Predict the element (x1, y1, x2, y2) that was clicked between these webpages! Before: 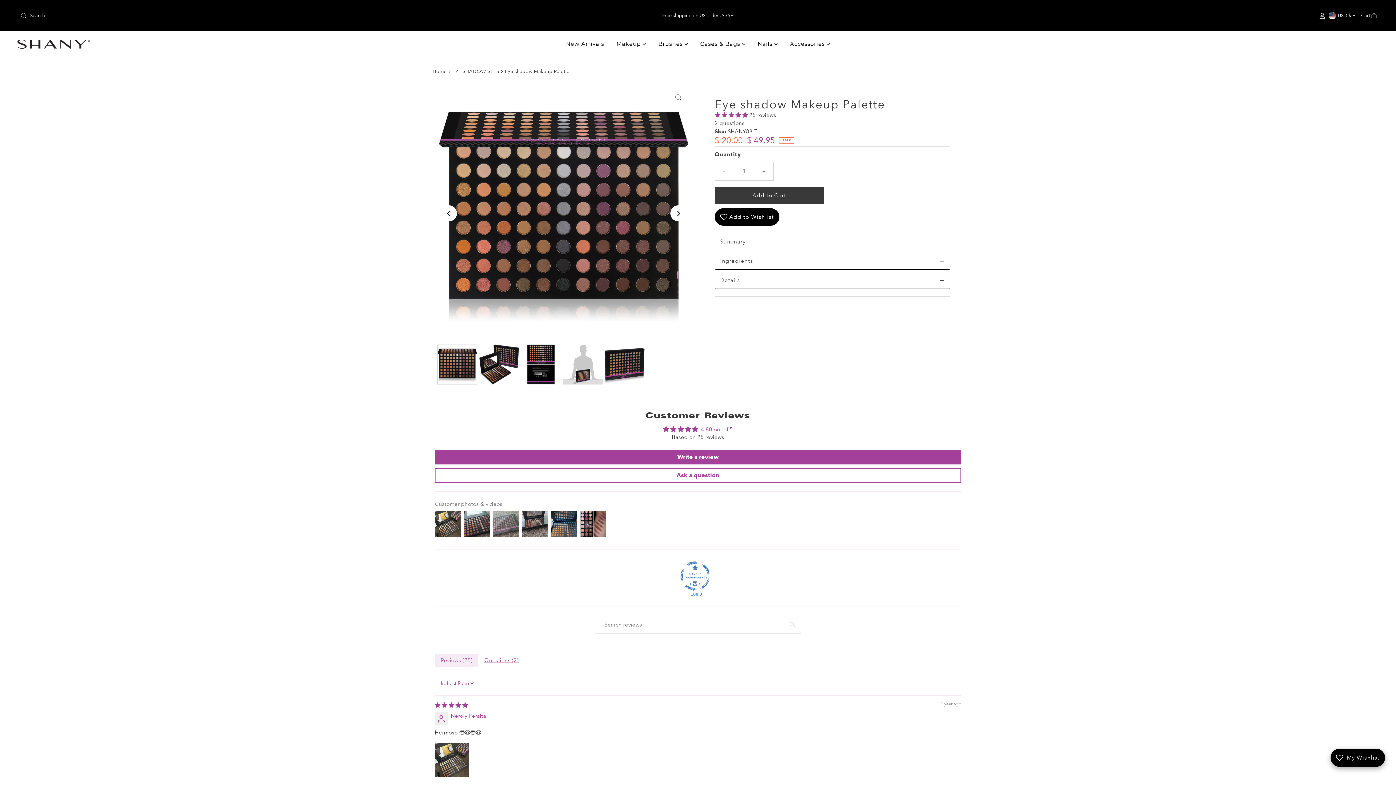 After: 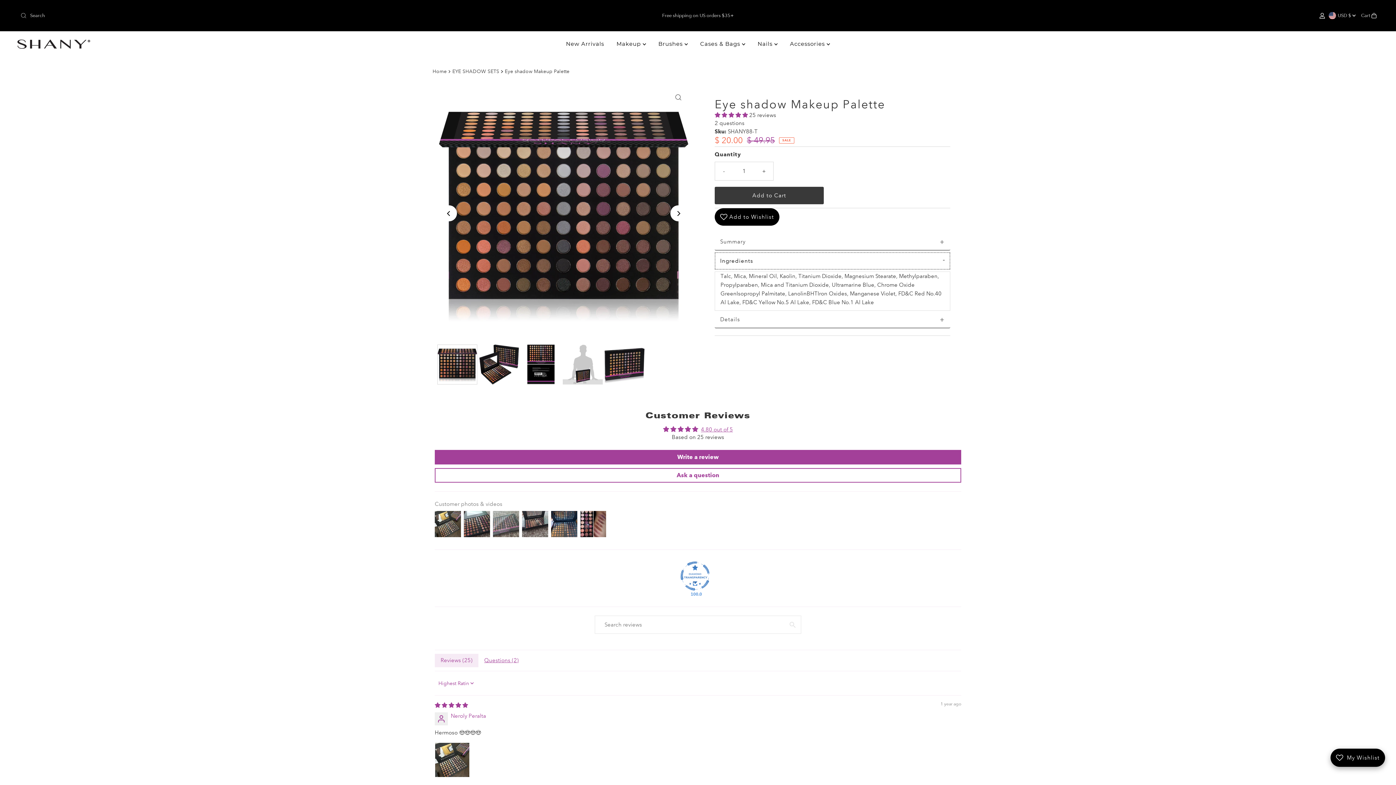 Action: bbox: (714, 252, 950, 269) label: Ingredients
+